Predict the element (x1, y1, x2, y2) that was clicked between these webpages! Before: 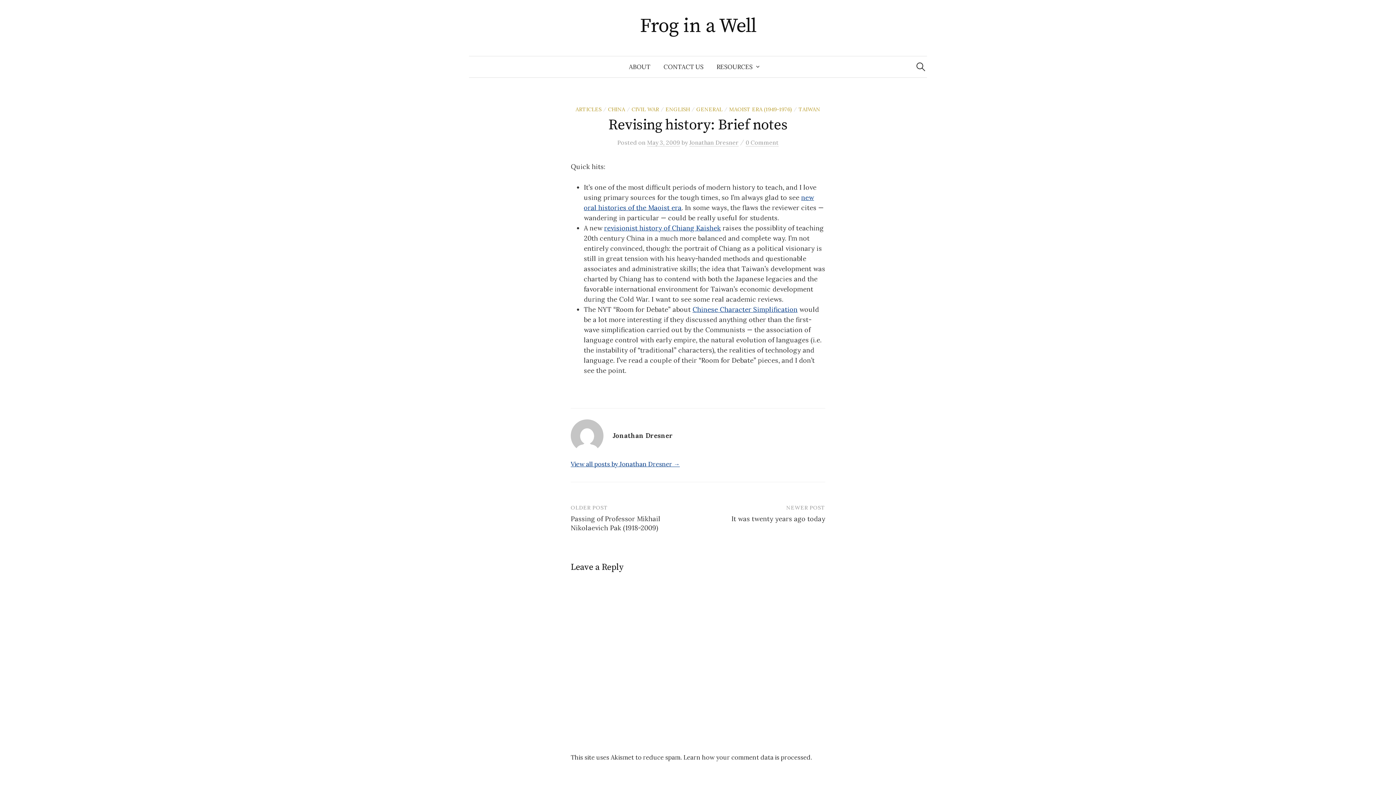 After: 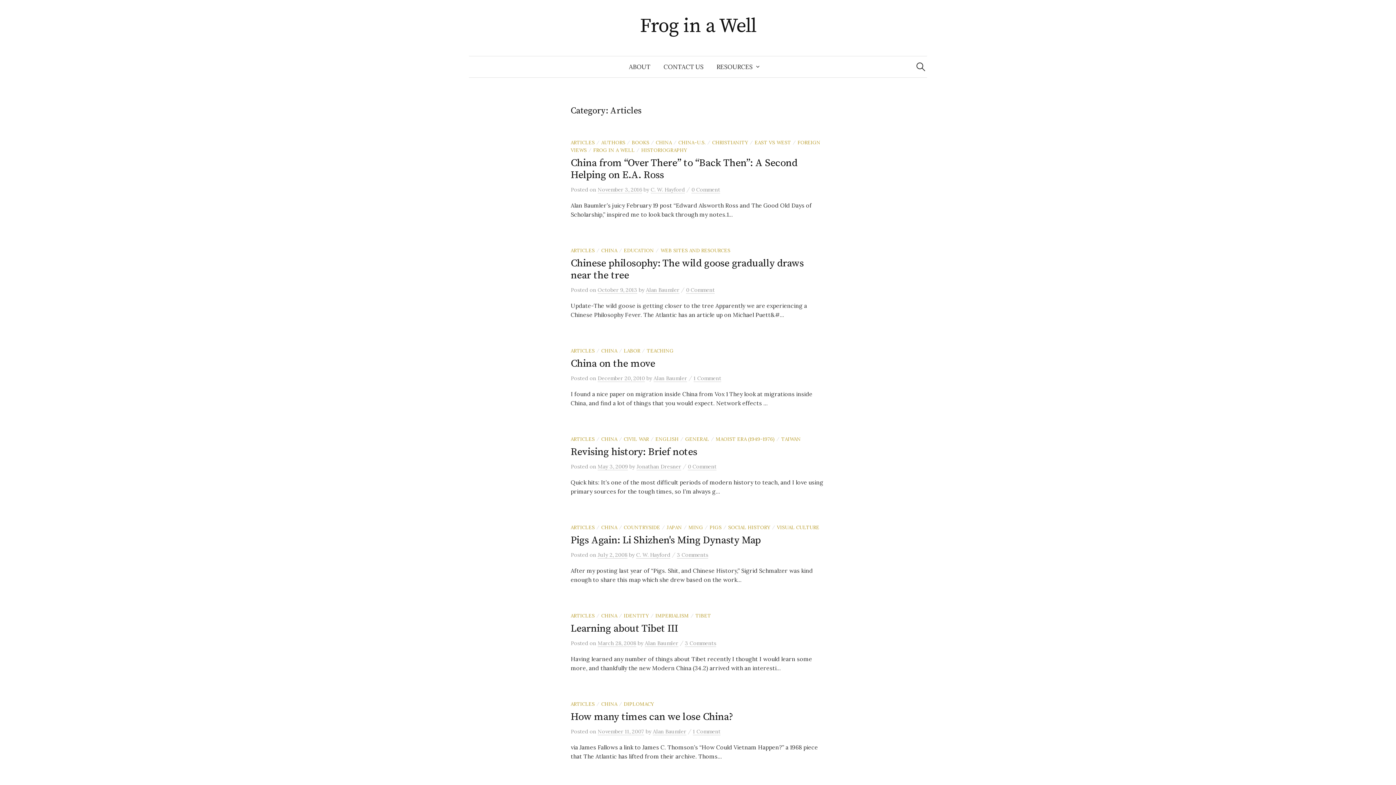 Action: bbox: (575, 105, 601, 112) label: ARTICLES